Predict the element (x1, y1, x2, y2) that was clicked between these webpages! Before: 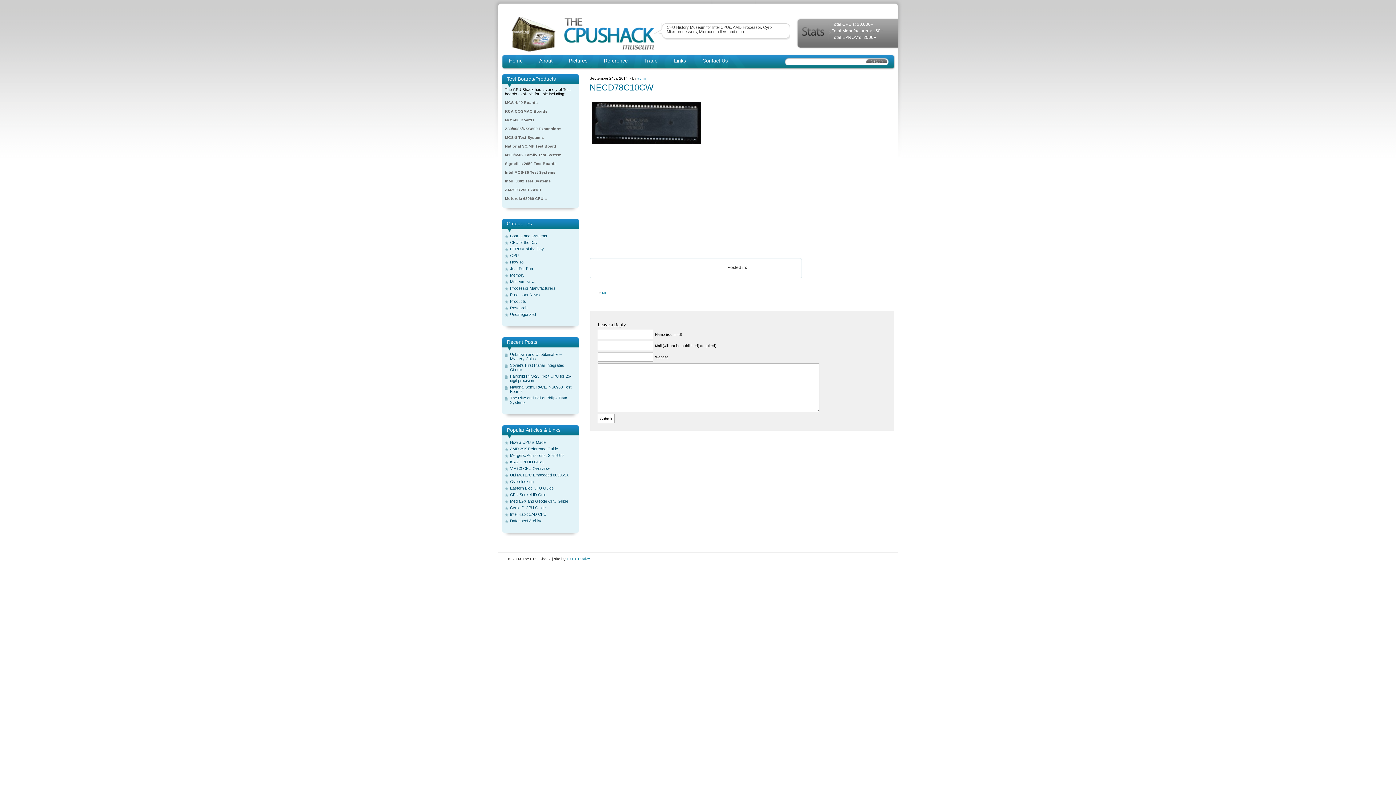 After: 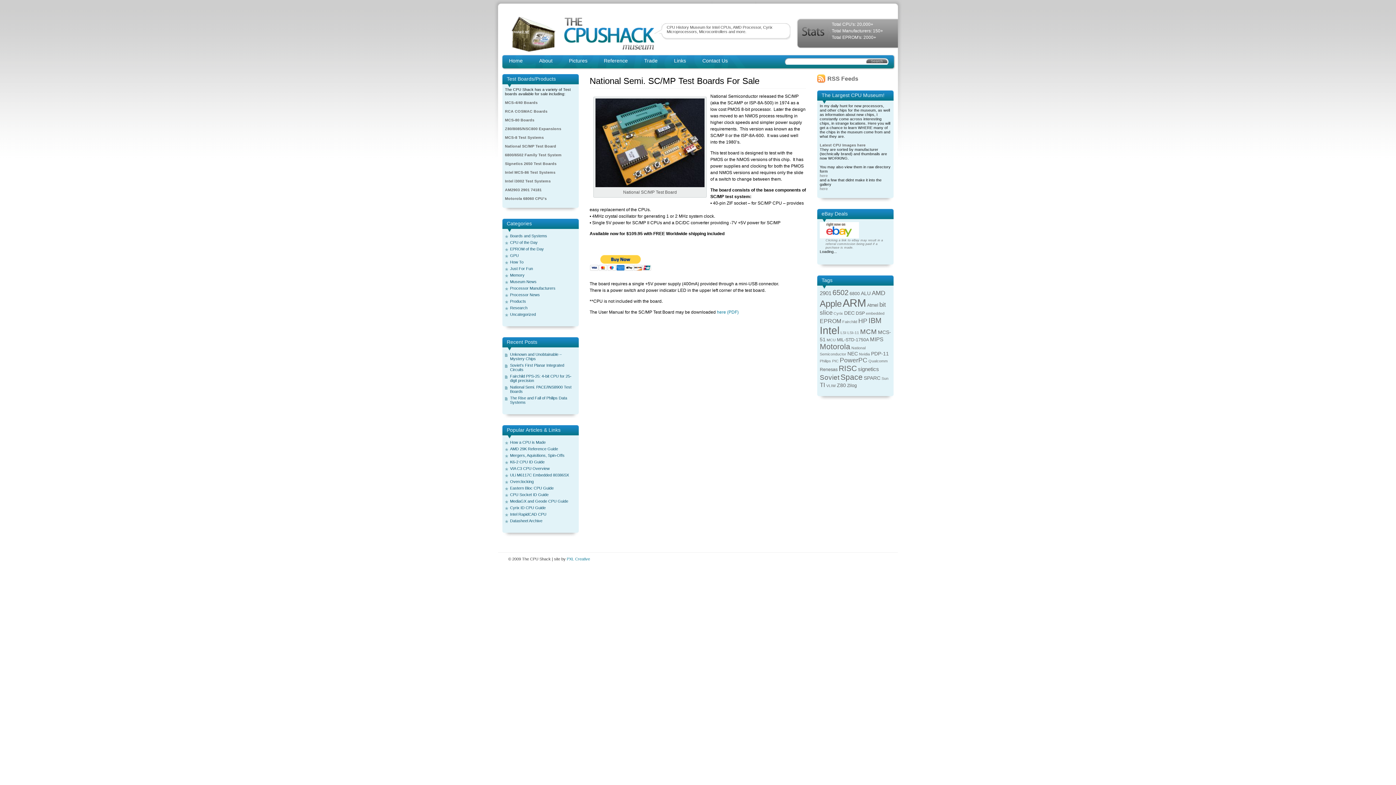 Action: label: National SC/MP Test Board bbox: (505, 144, 556, 148)